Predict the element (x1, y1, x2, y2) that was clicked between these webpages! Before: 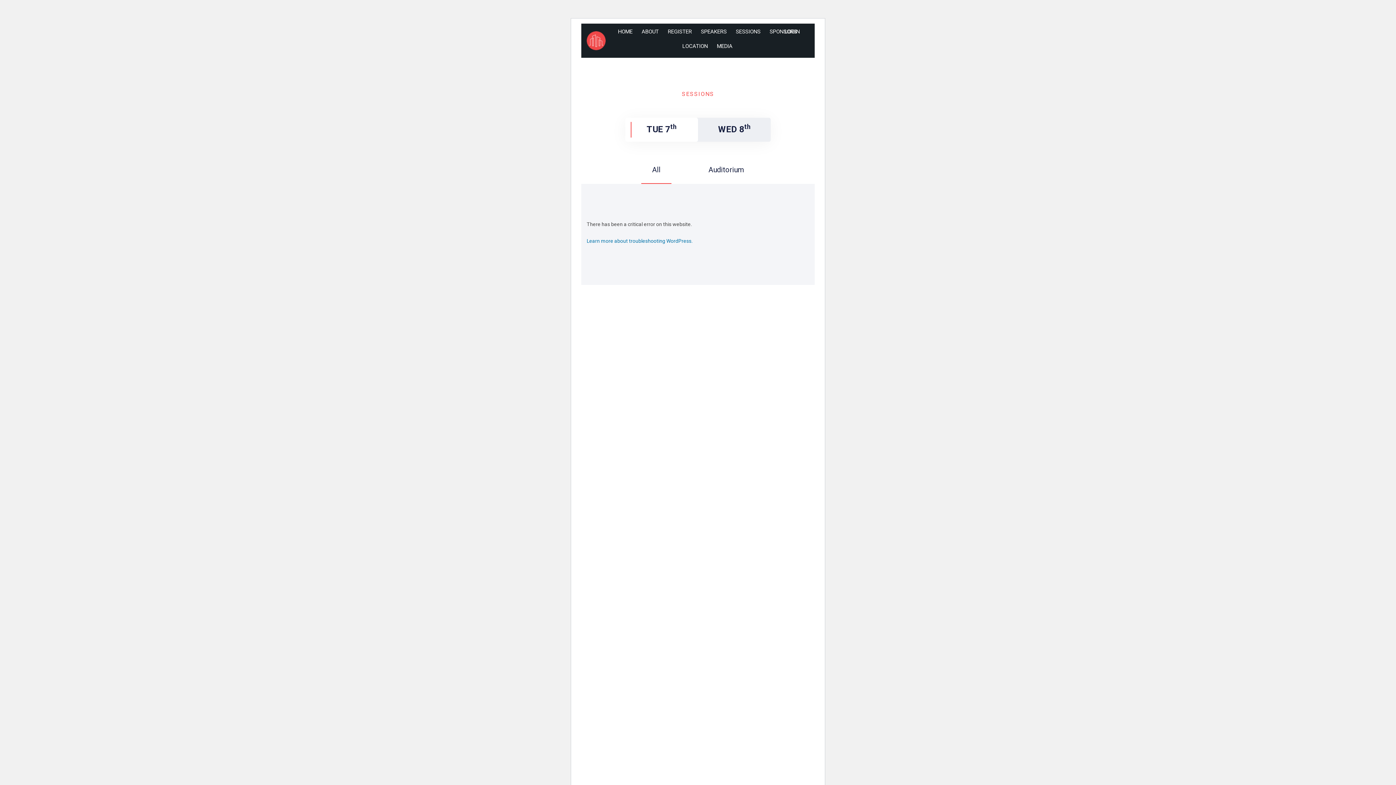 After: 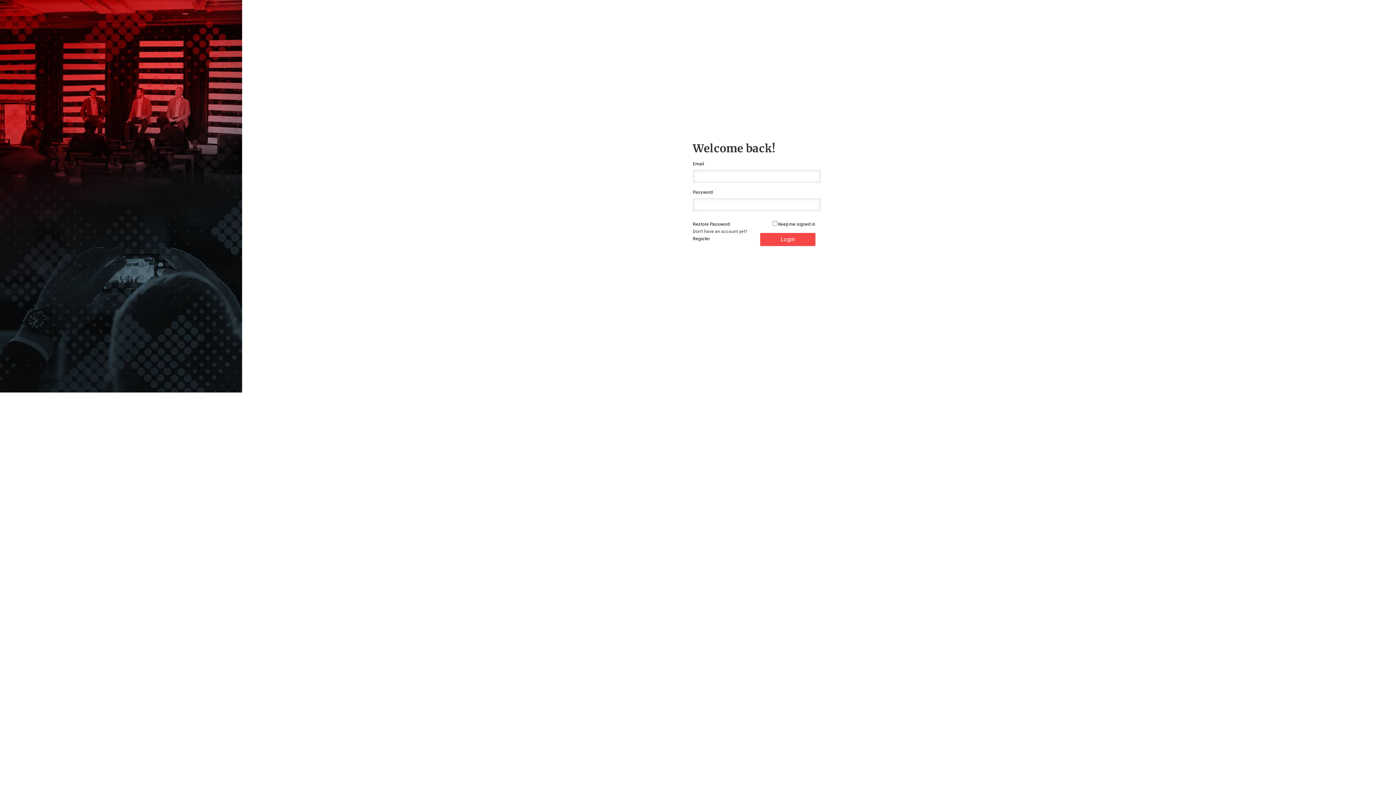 Action: label: LOGIN bbox: (779, 26, 805, 37)